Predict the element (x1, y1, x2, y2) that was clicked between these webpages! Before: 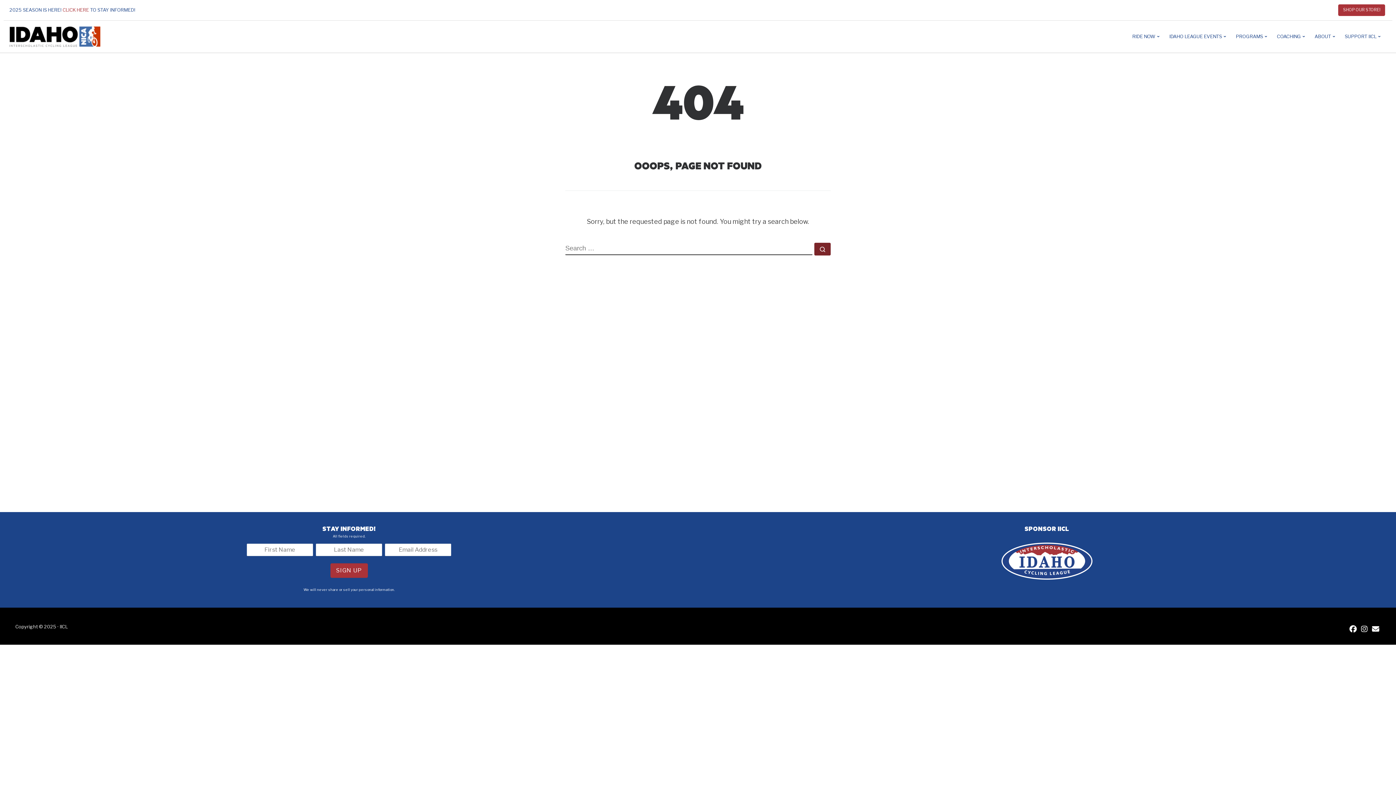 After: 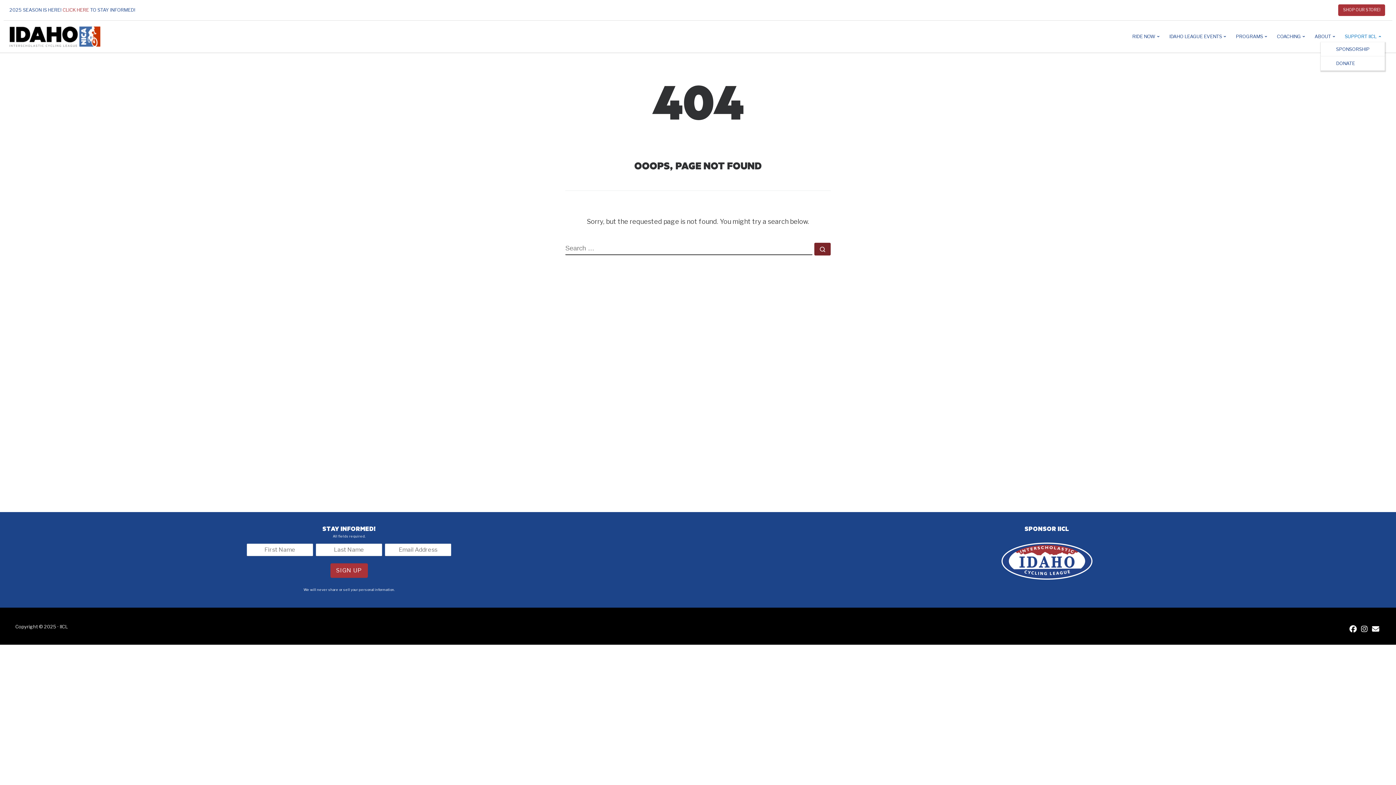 Action: bbox: (1343, 30, 1385, 42) label: SUPPORT IICL